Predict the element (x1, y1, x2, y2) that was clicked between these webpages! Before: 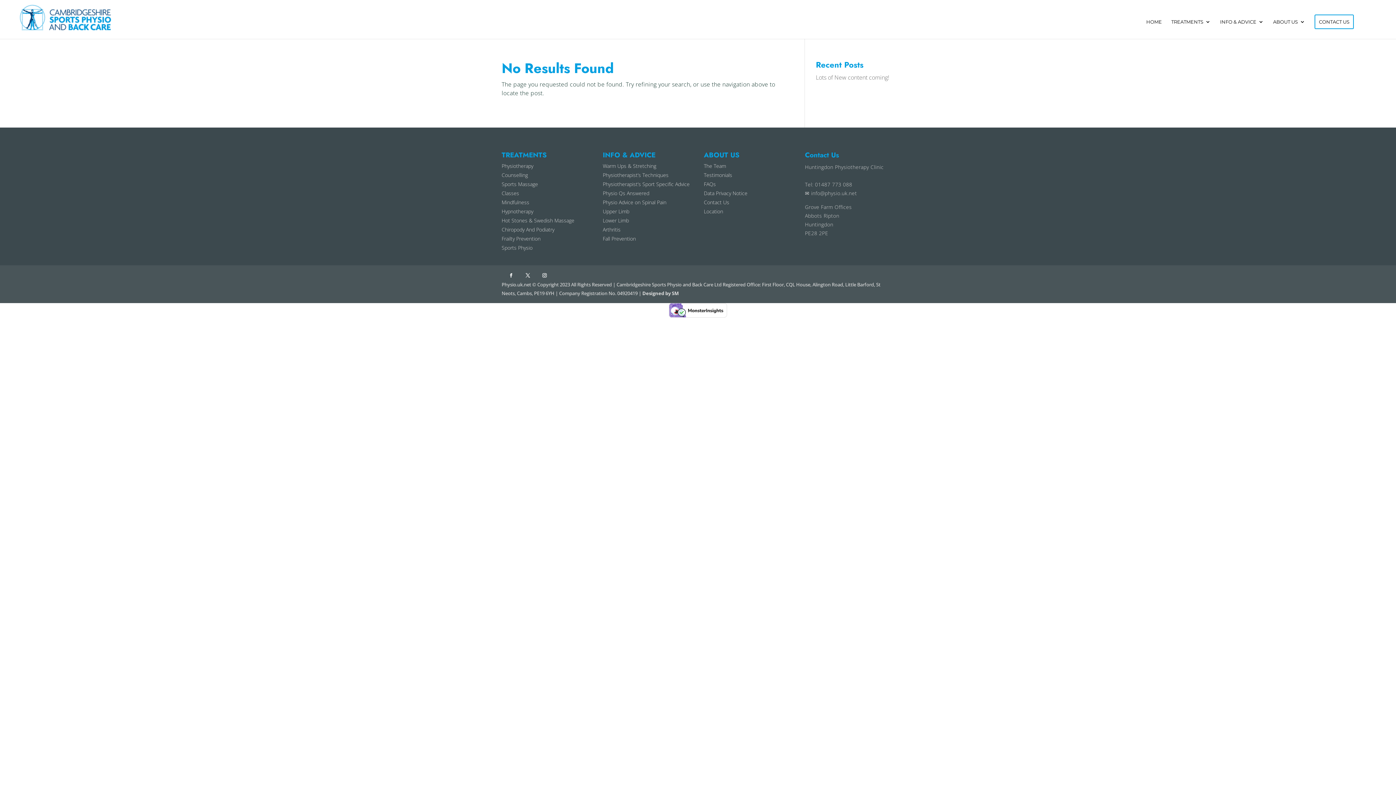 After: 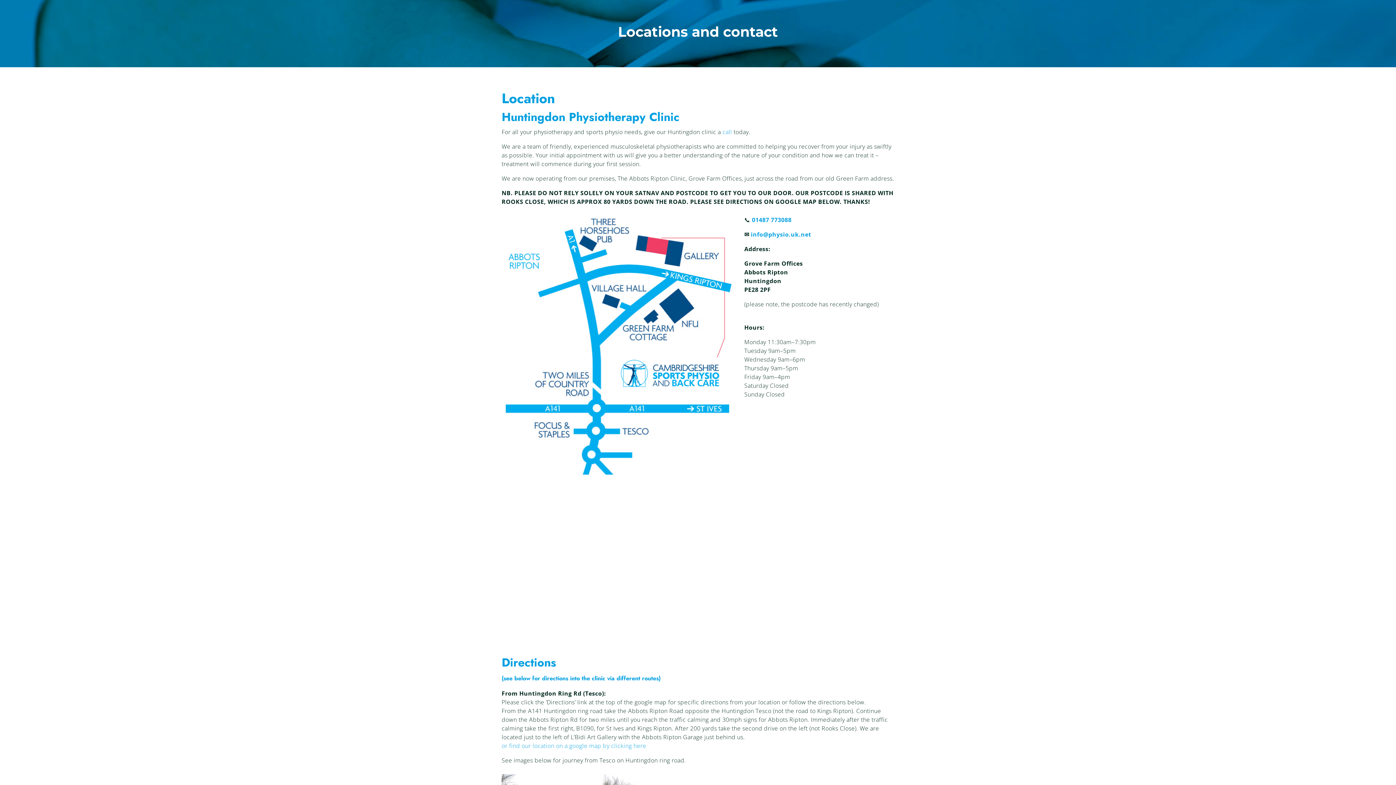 Action: bbox: (1359, 19, 1384, 38) label: LOCATION